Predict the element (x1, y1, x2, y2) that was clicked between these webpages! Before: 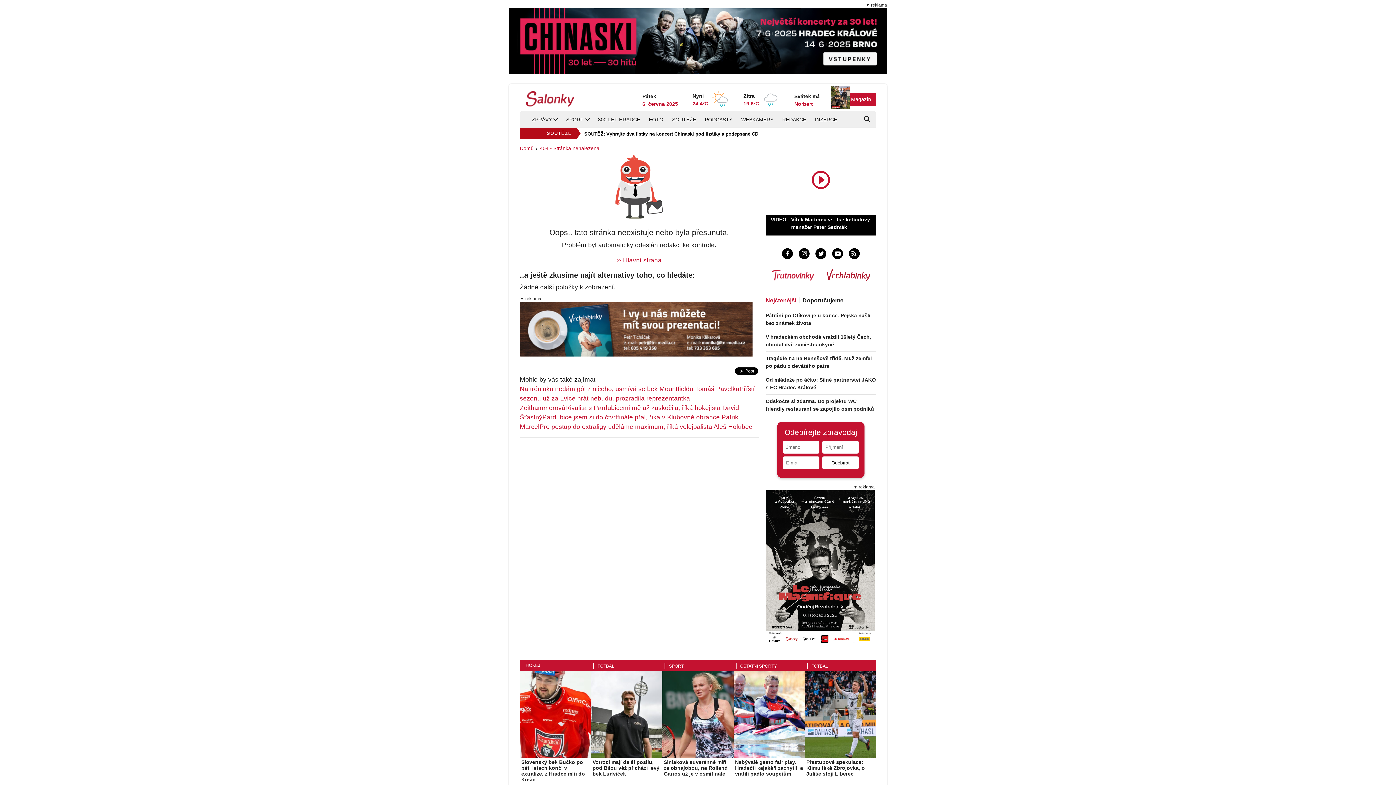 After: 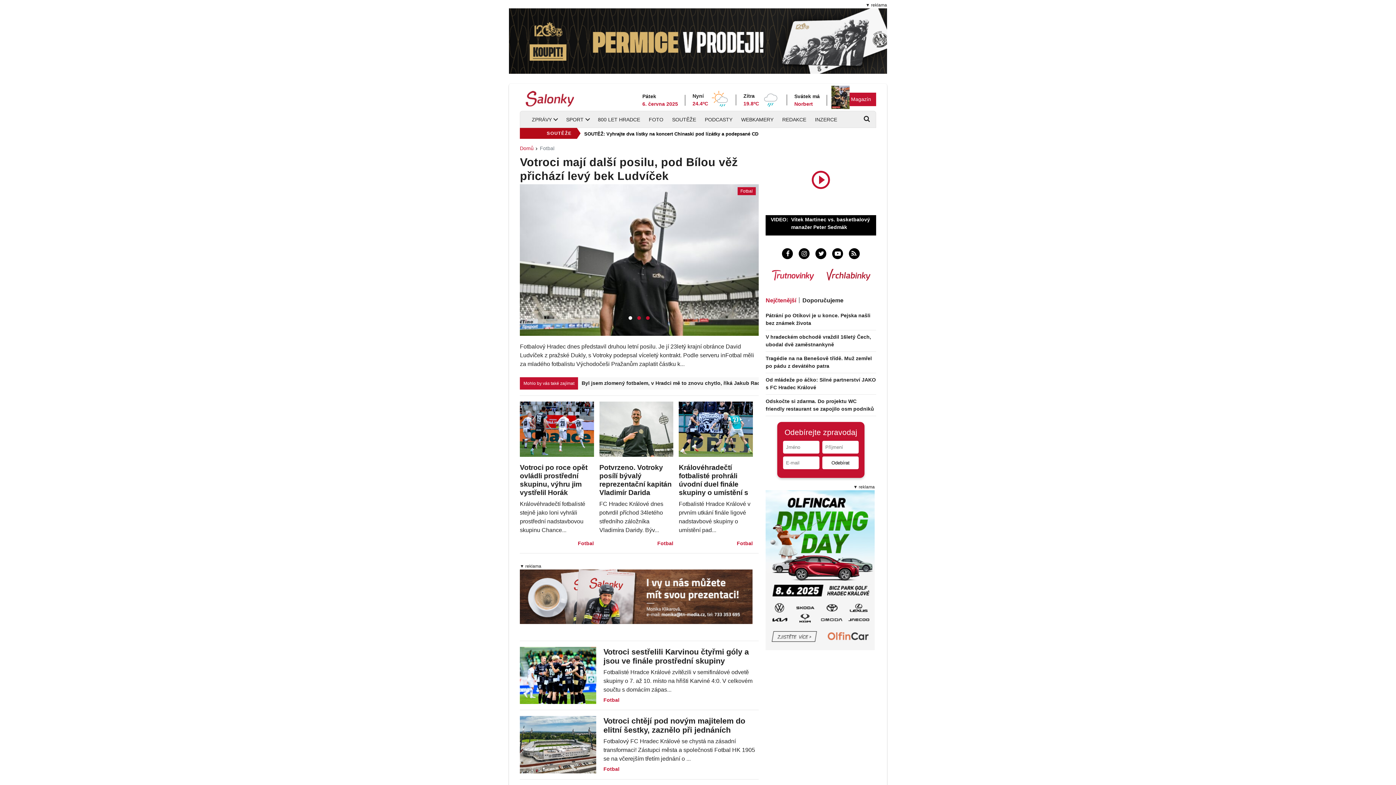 Action: bbox: (597, 662, 614, 669) label: FOTBAL